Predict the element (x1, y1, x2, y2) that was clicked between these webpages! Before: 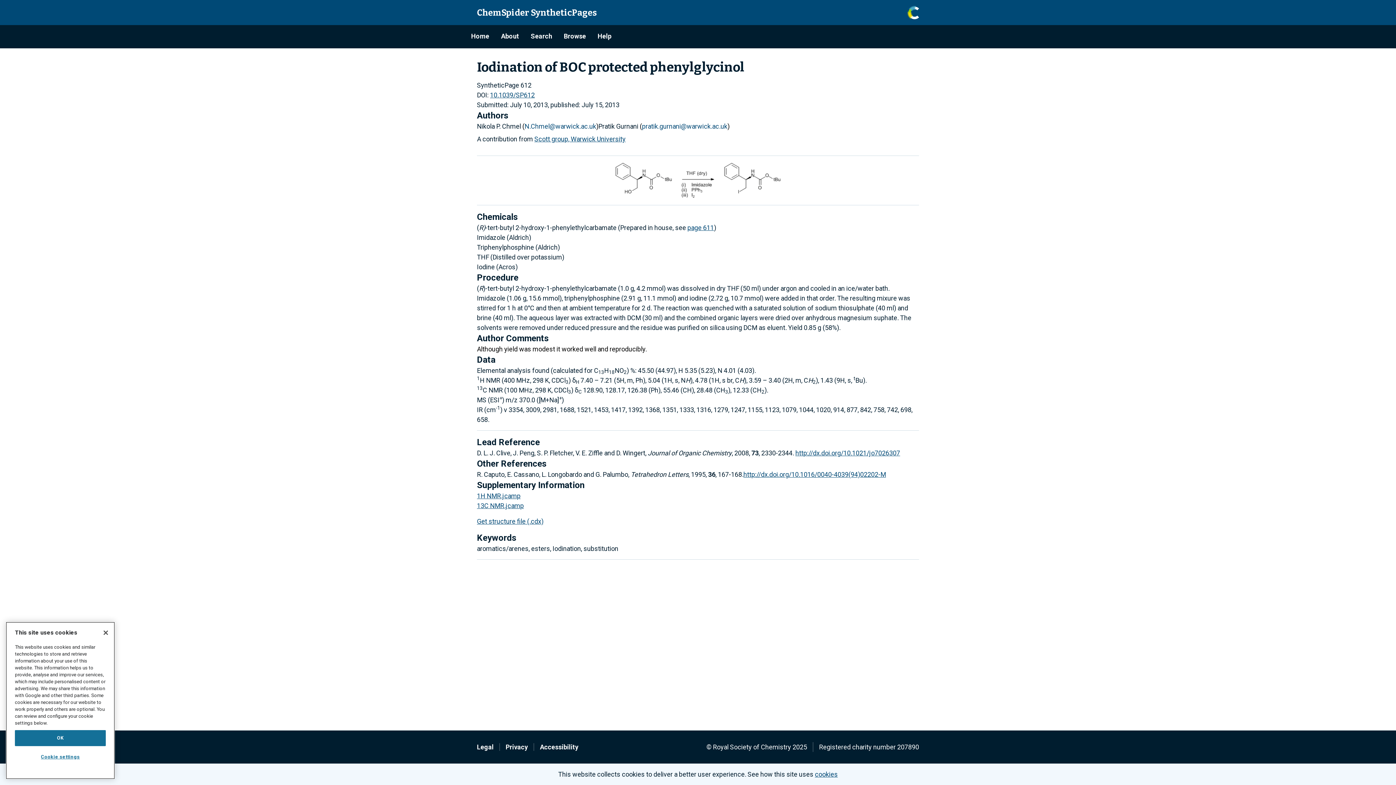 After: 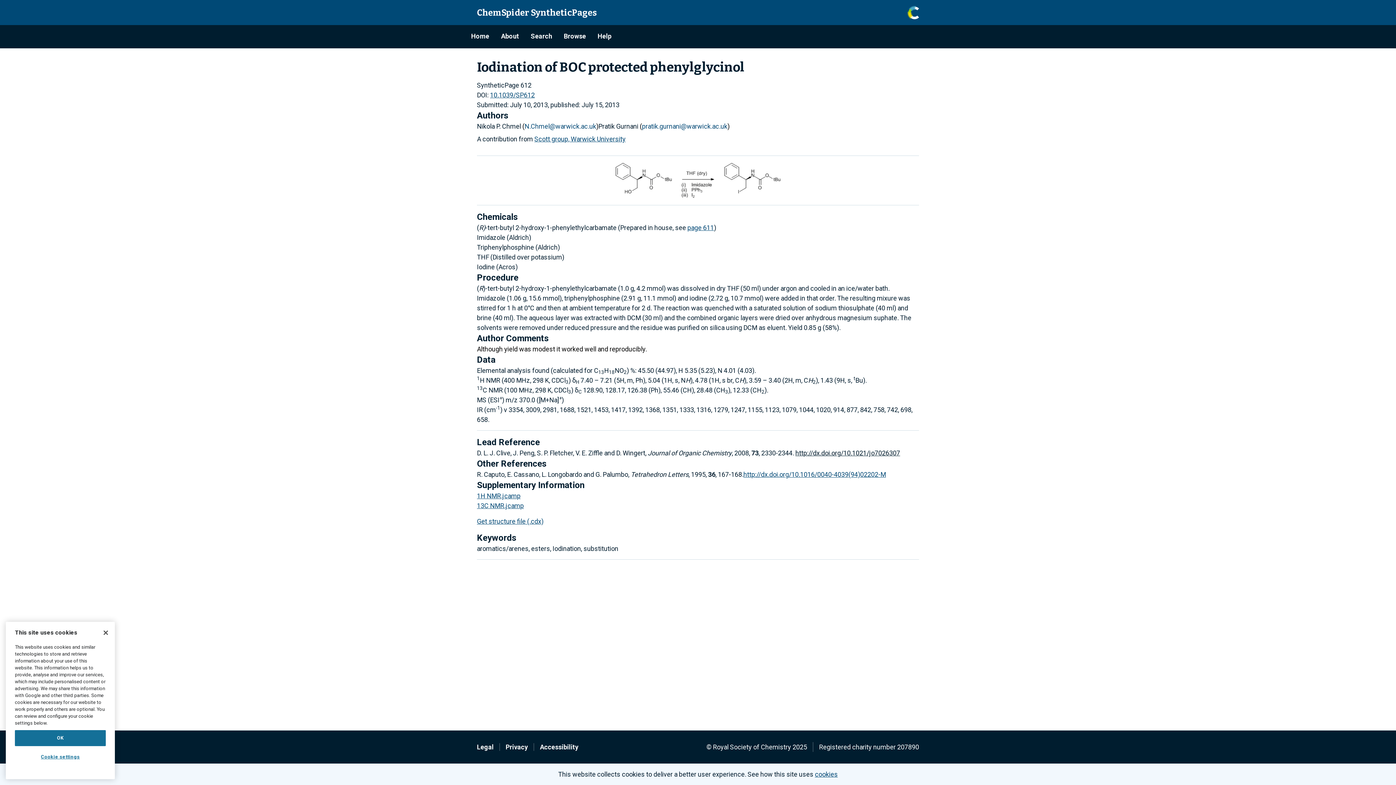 Action: label: http://dx.doi.org/10.1021/jo7026307 (opens in a new window) bbox: (795, 449, 900, 457)